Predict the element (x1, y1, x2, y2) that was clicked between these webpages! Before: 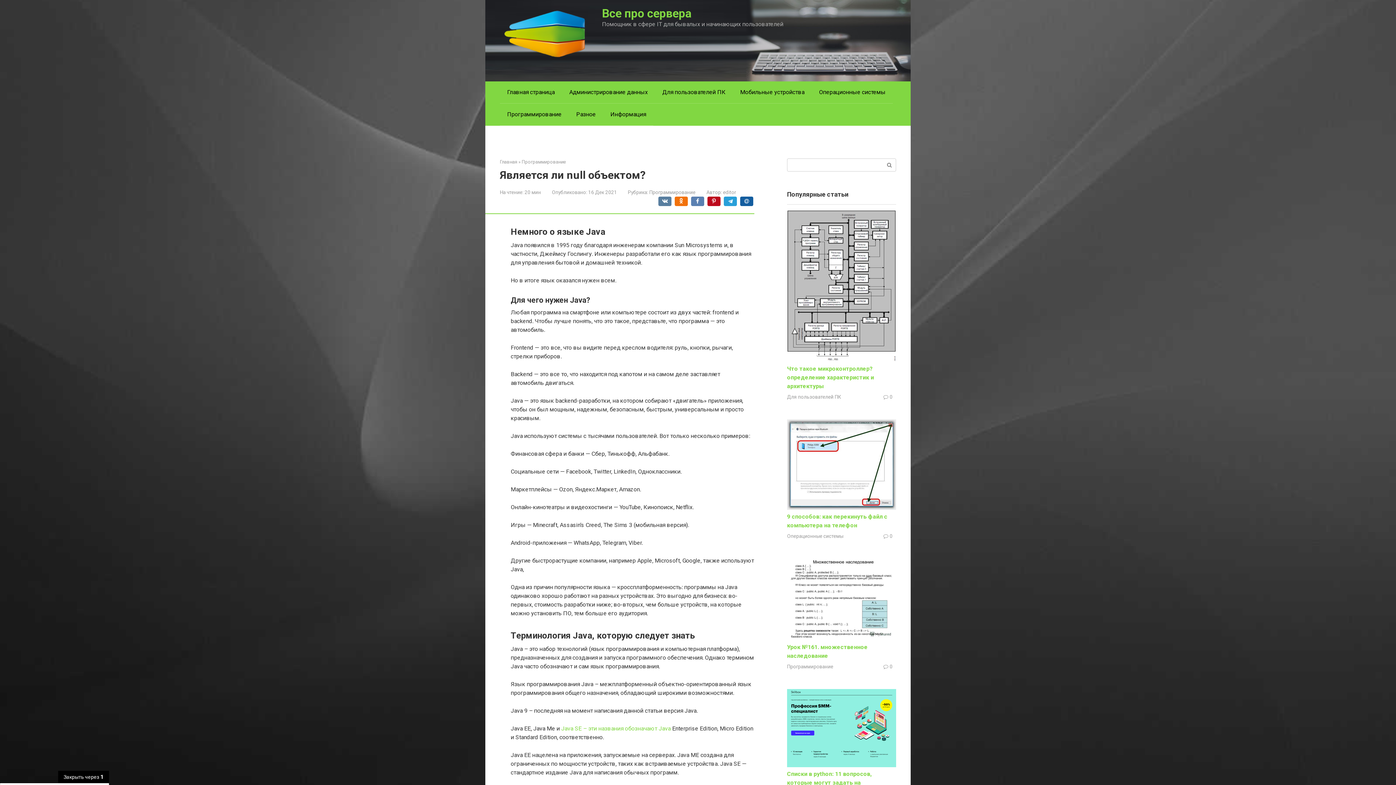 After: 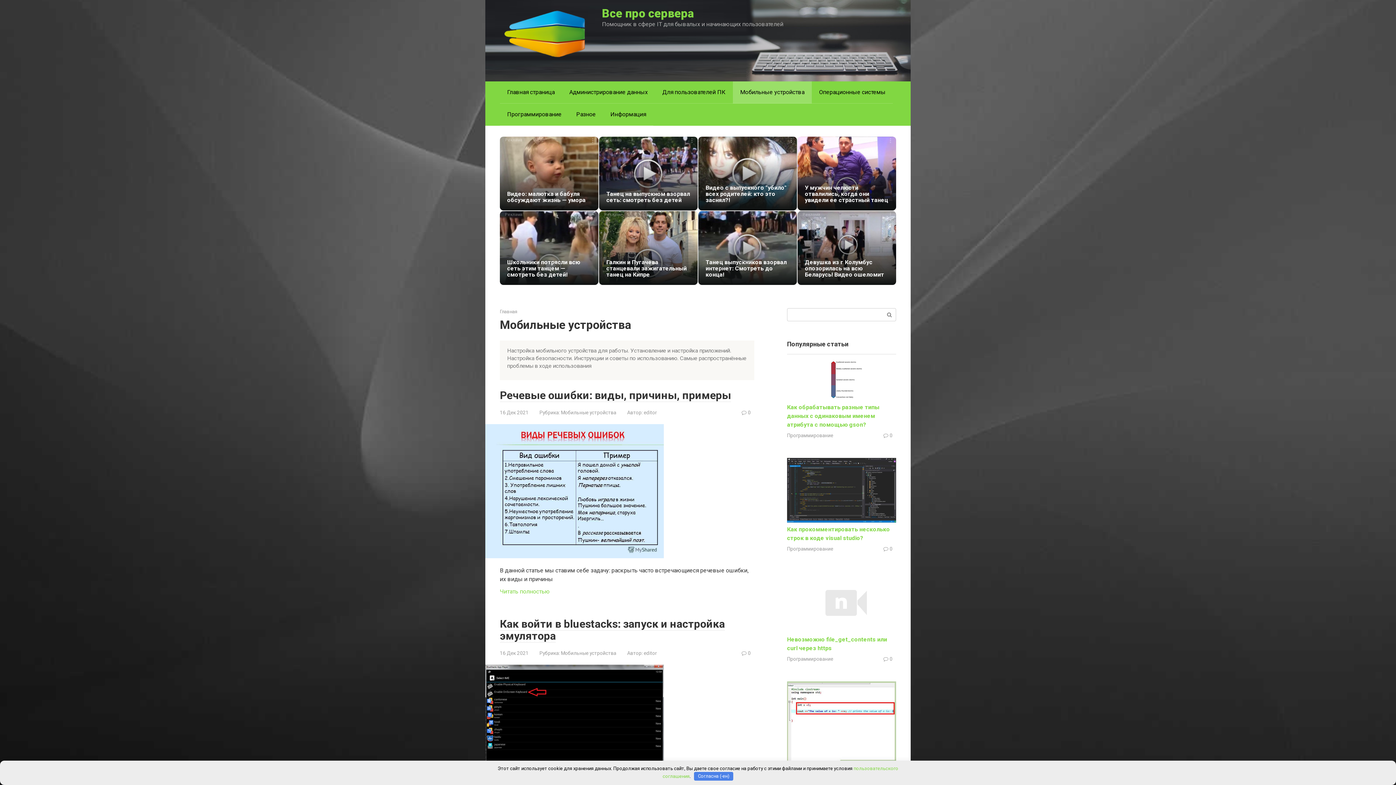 Action: label: Мобильные устройства bbox: (733, 81, 812, 103)